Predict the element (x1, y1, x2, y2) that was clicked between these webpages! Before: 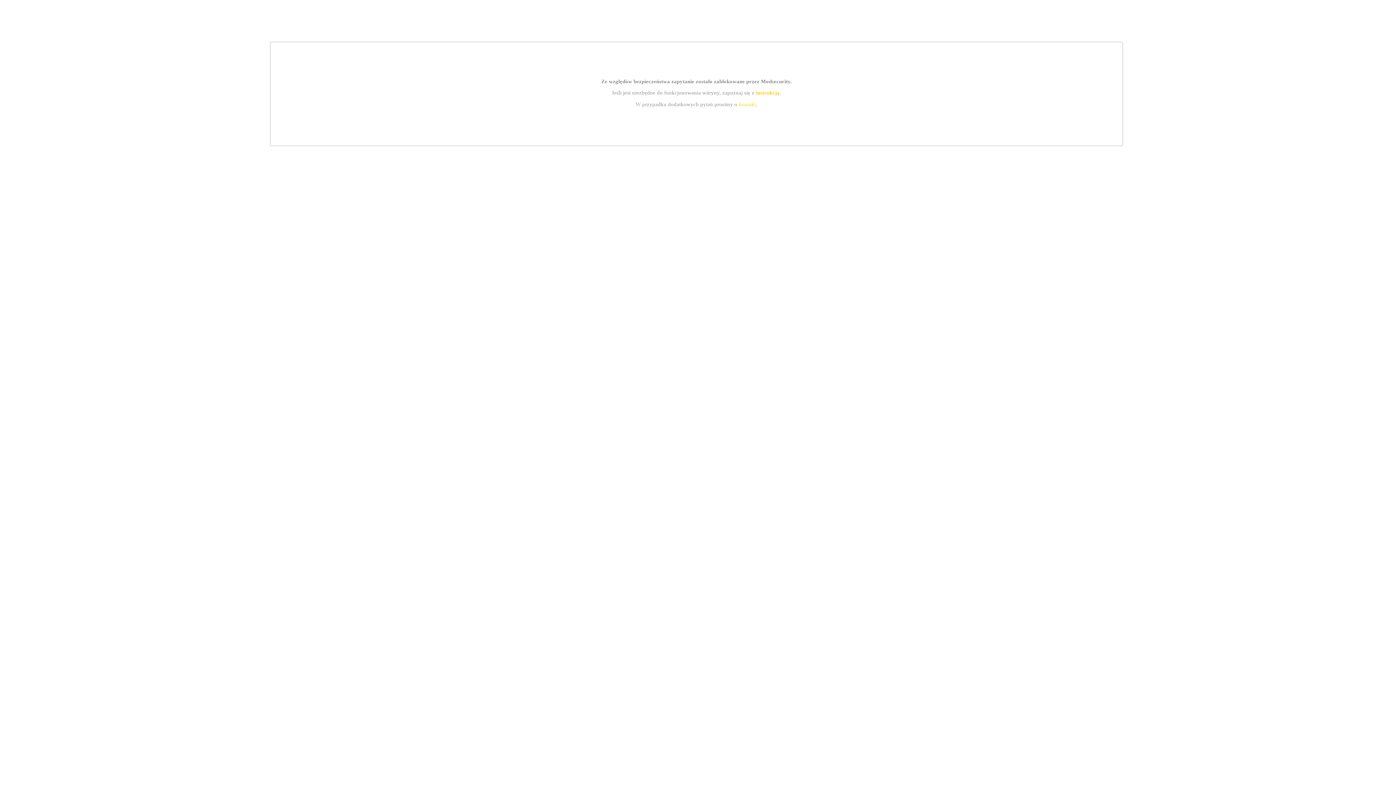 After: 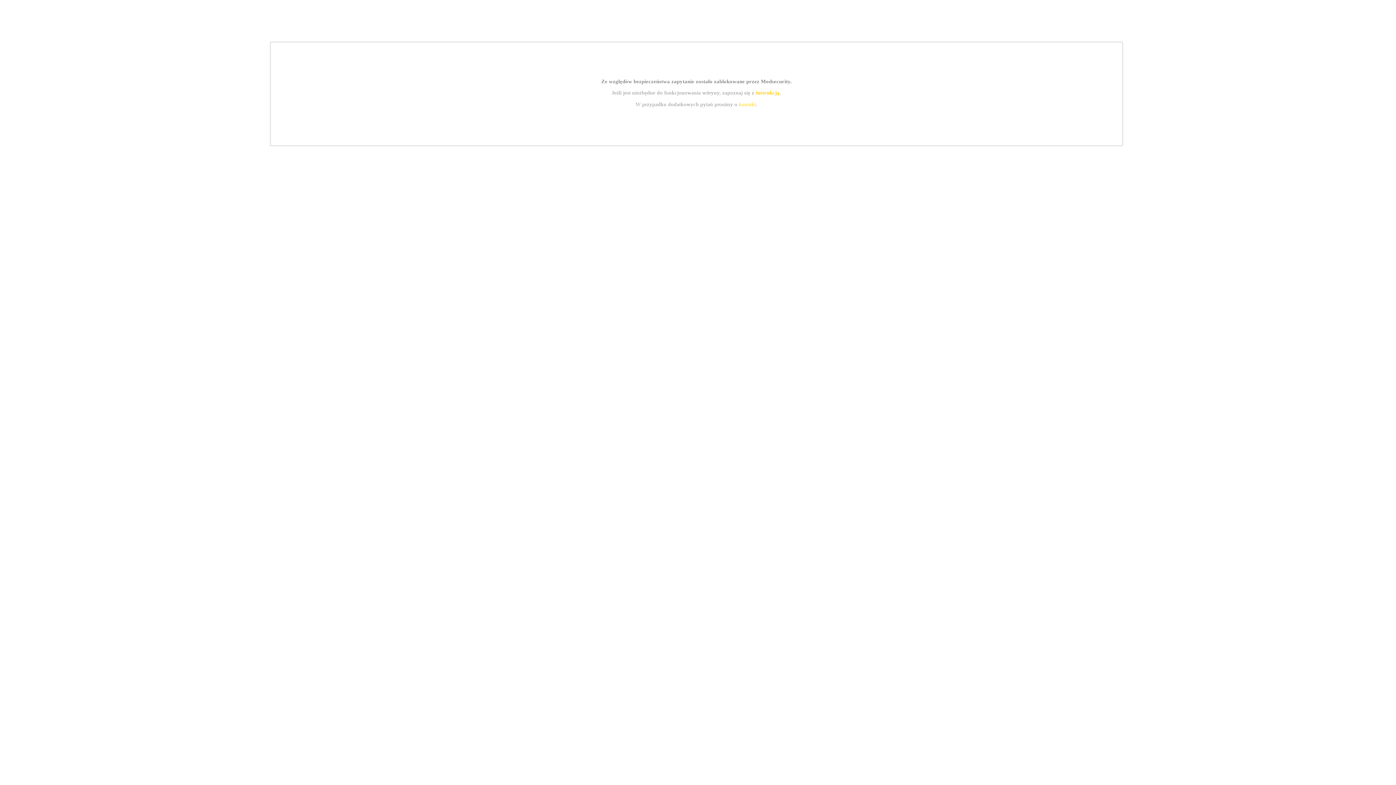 Action: label: kontakt bbox: (739, 101, 756, 107)